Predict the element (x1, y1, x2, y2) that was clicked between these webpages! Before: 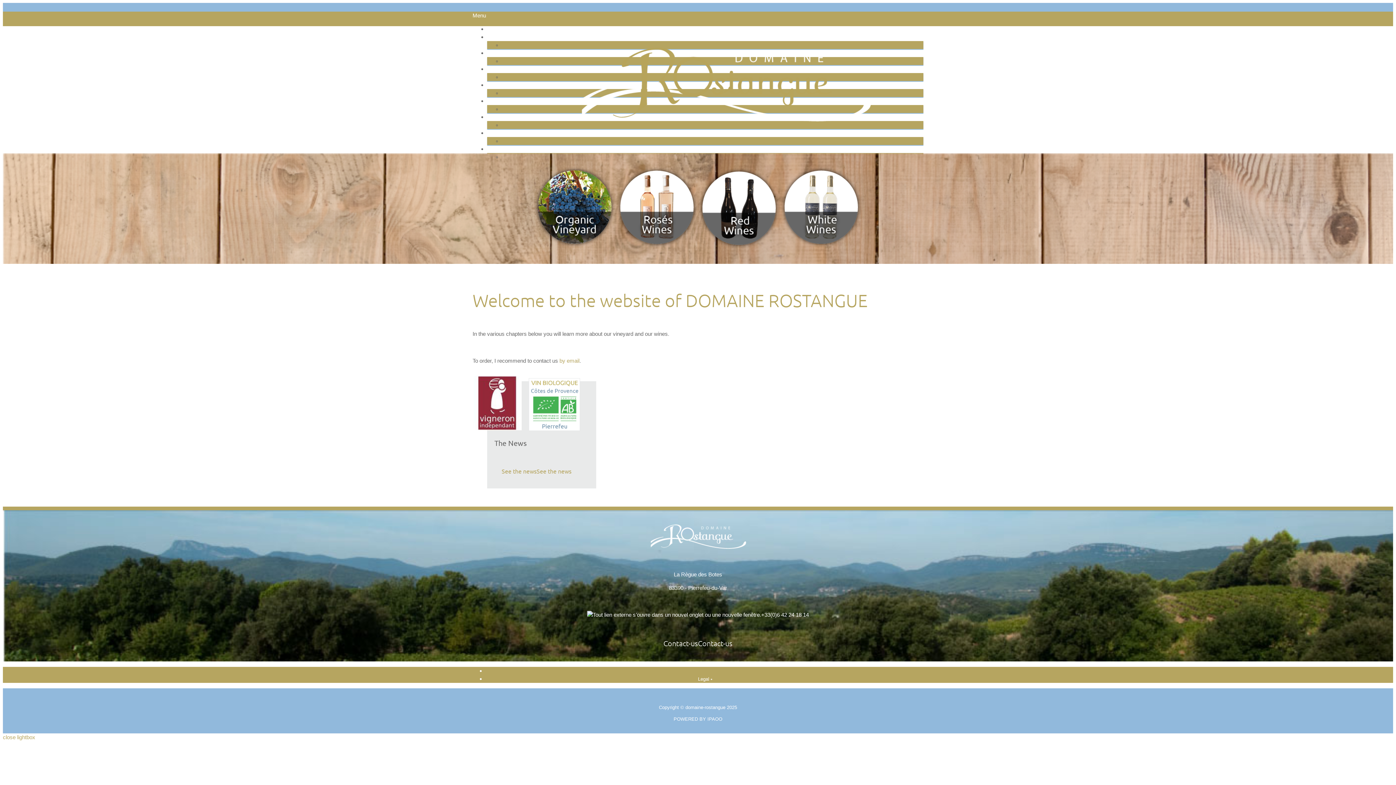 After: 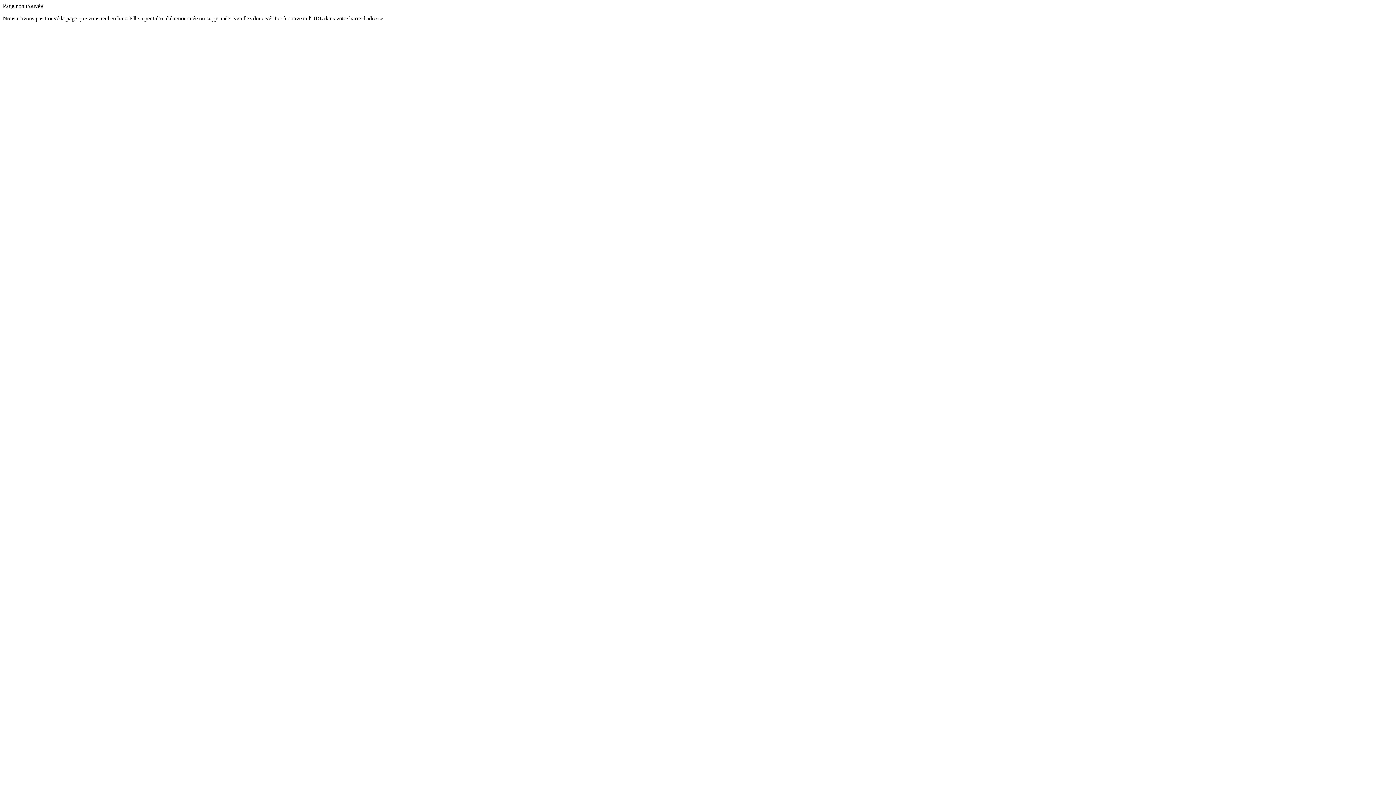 Action: bbox: (616, 243, 698, 249)